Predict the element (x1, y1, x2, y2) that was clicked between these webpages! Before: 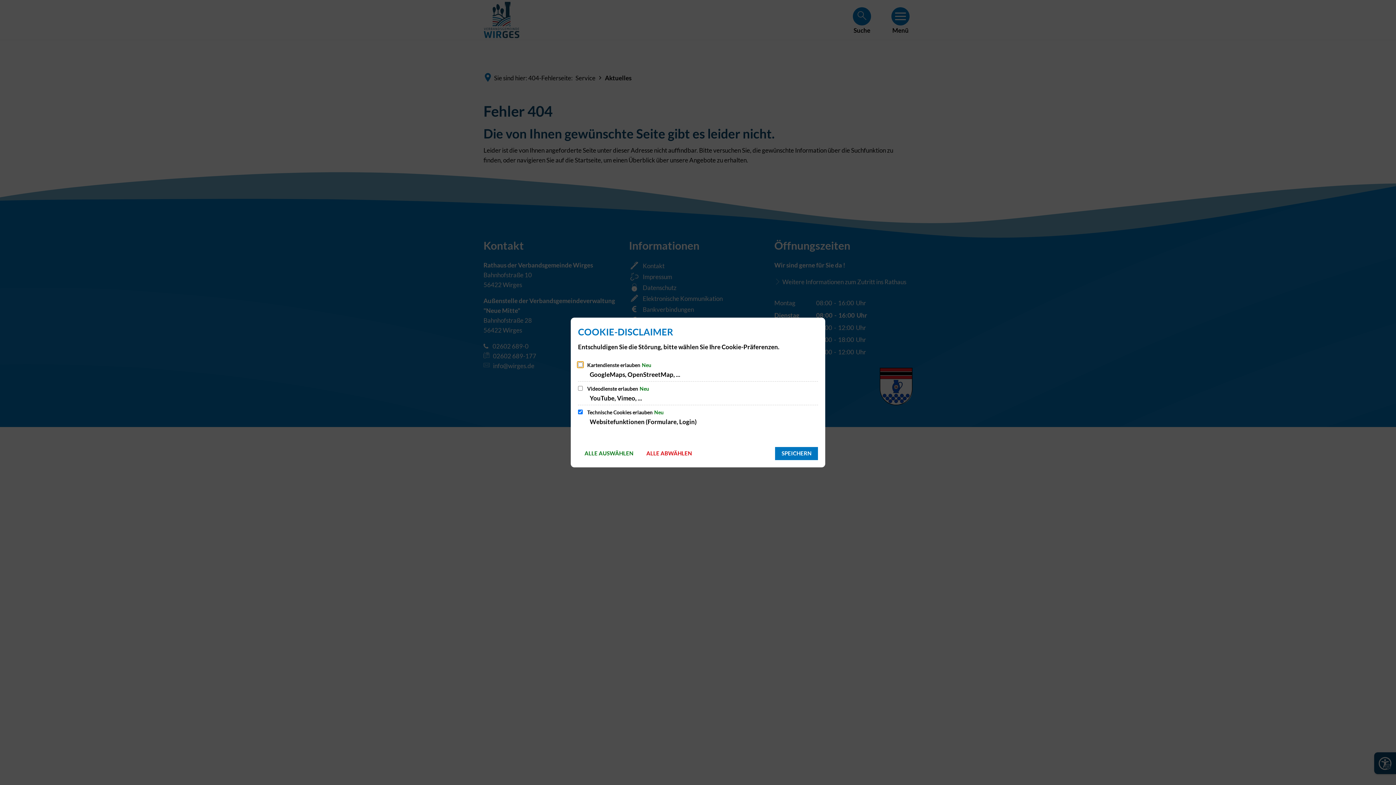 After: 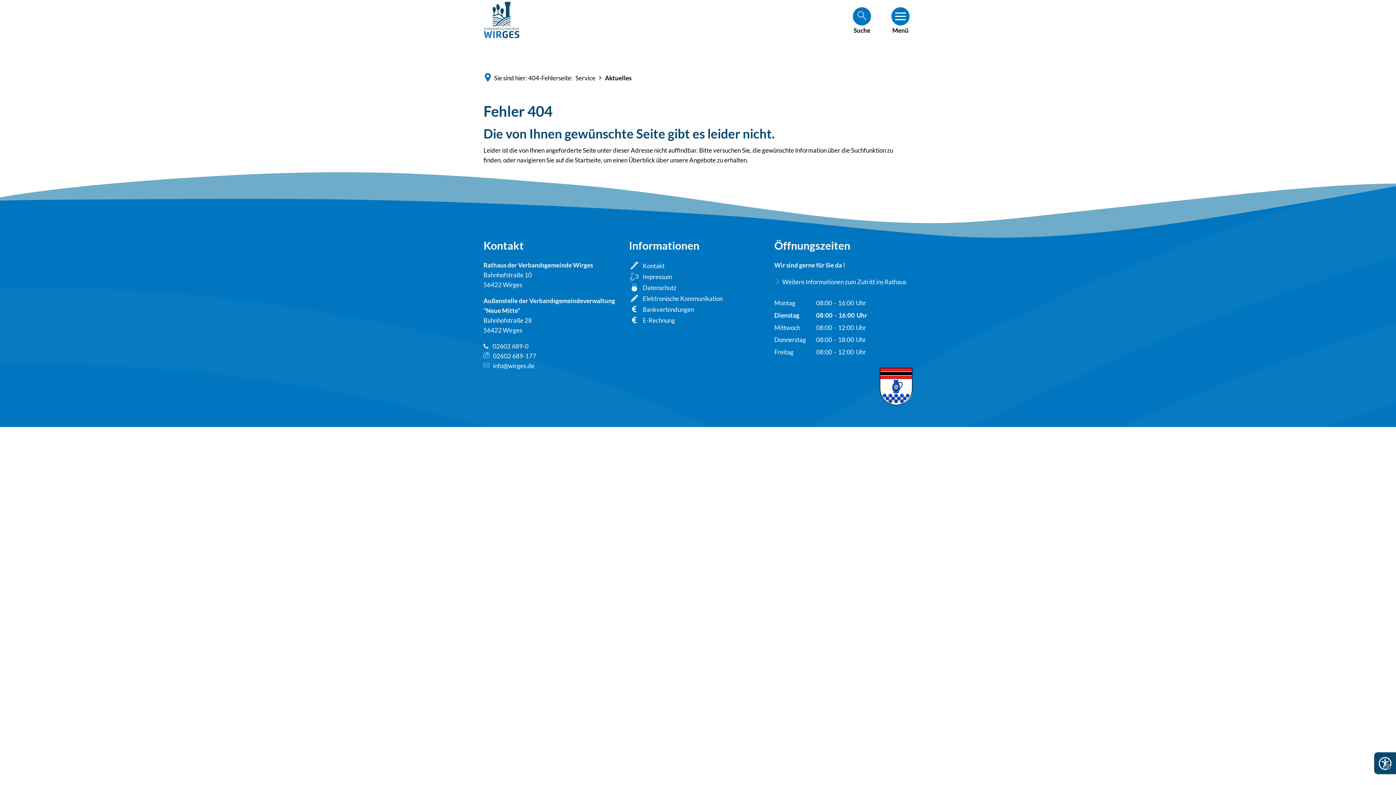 Action: bbox: (775, 447, 818, 460) label: SPEICHERN